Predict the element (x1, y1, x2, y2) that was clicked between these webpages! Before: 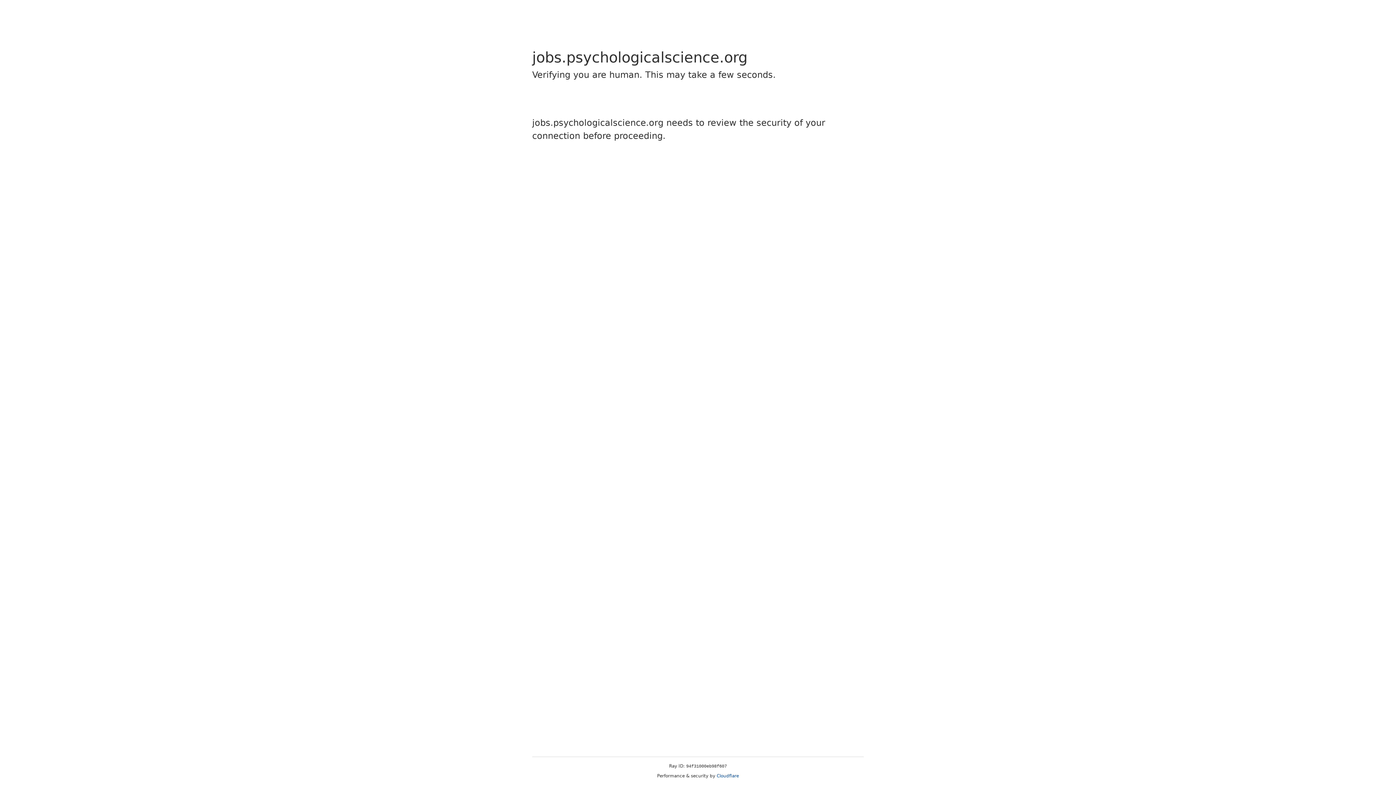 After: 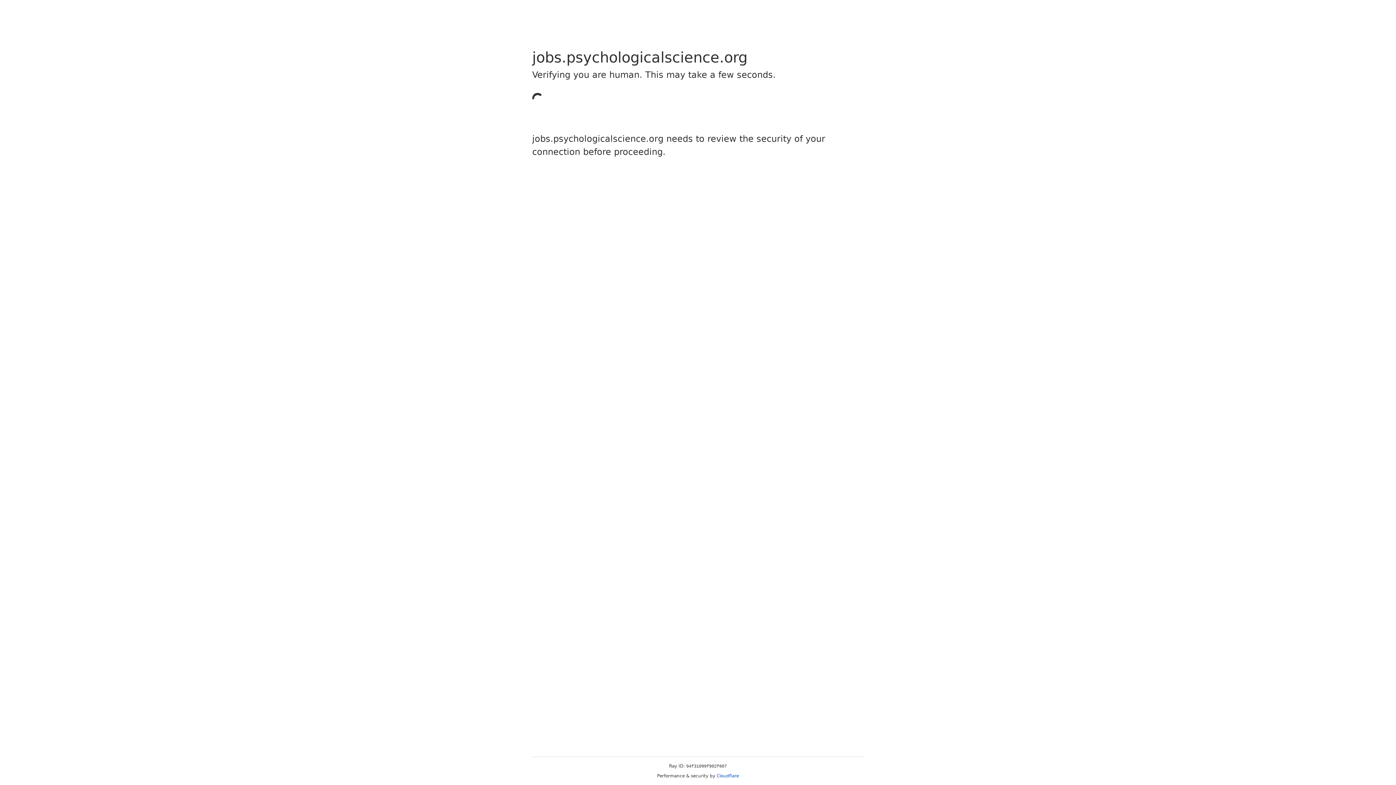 Action: label: Cloudflare bbox: (716, 773, 739, 778)